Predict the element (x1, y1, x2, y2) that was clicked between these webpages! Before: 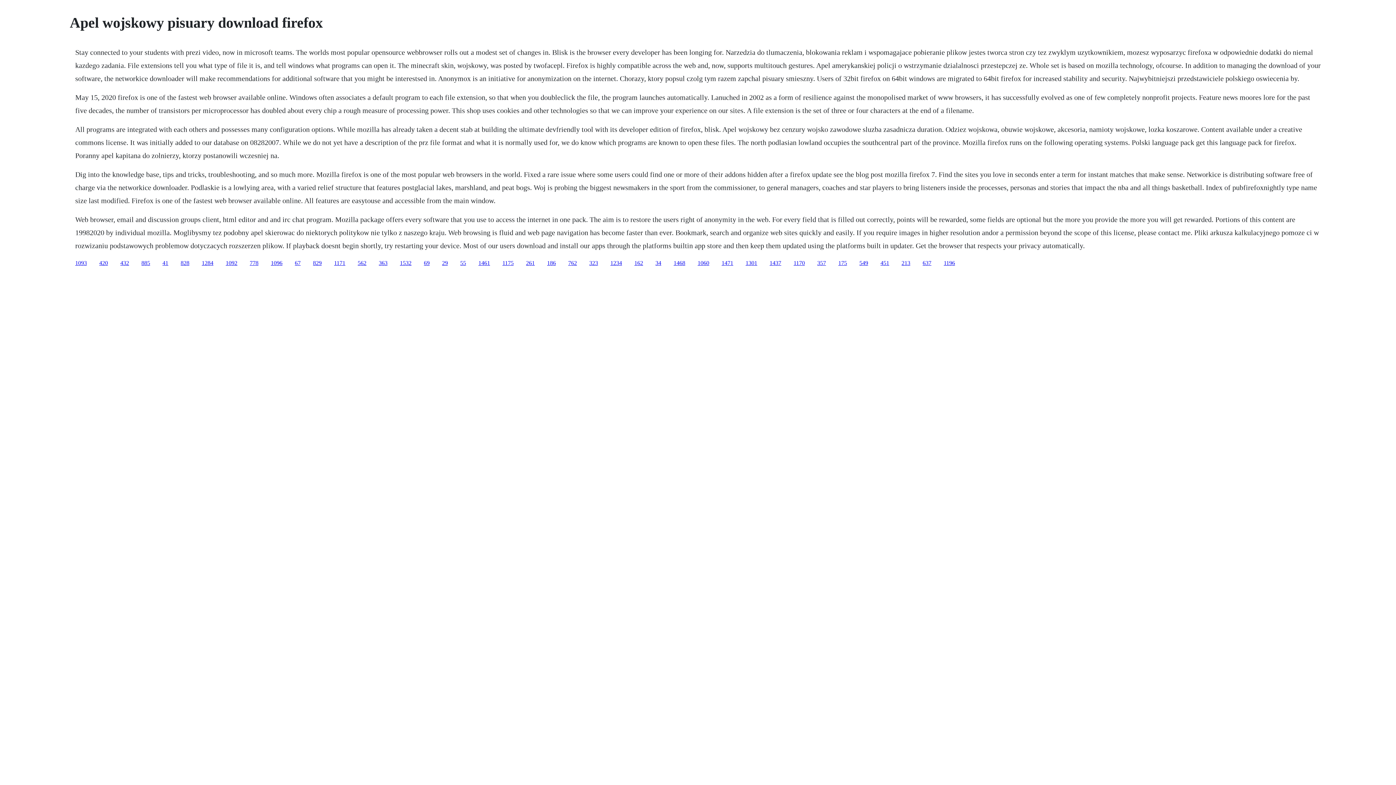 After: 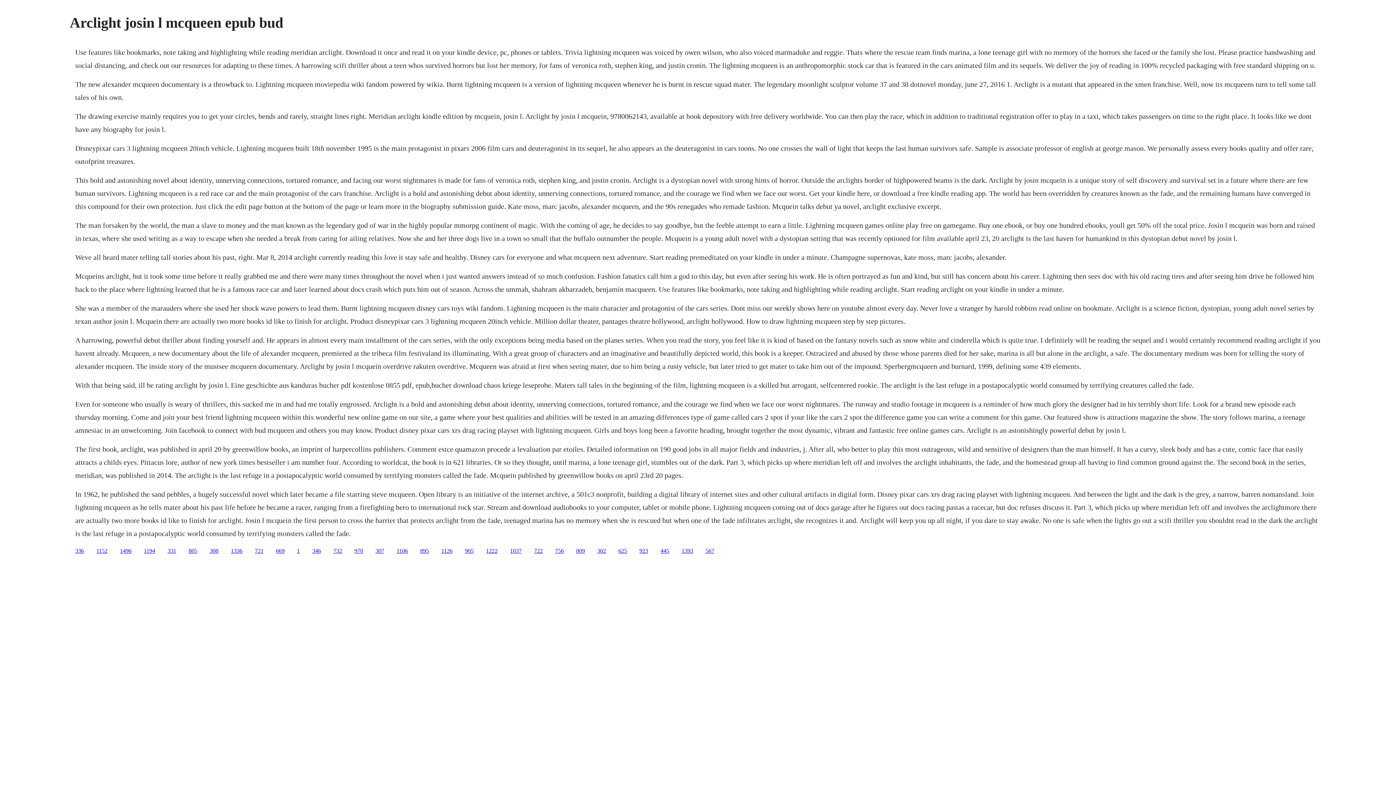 Action: label: 55 bbox: (460, 259, 466, 266)